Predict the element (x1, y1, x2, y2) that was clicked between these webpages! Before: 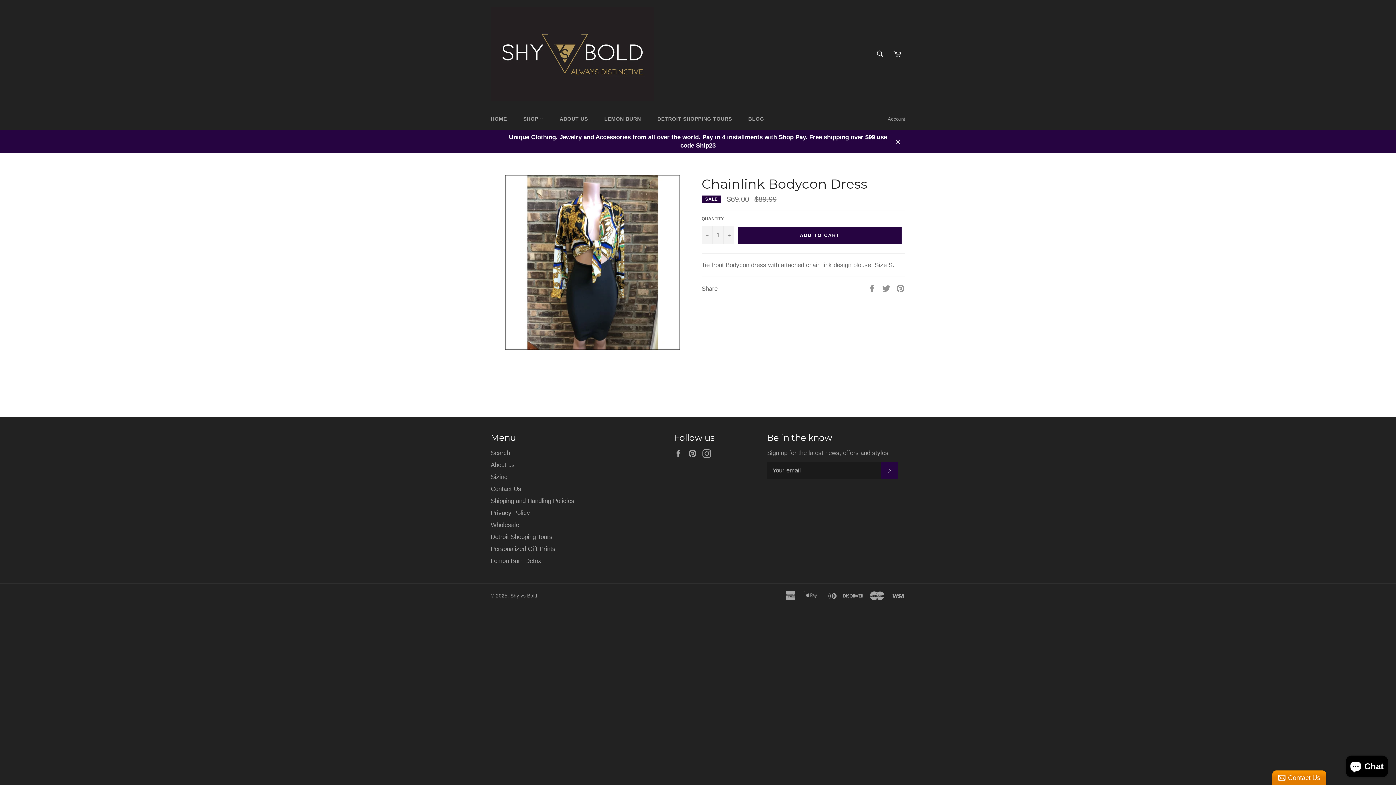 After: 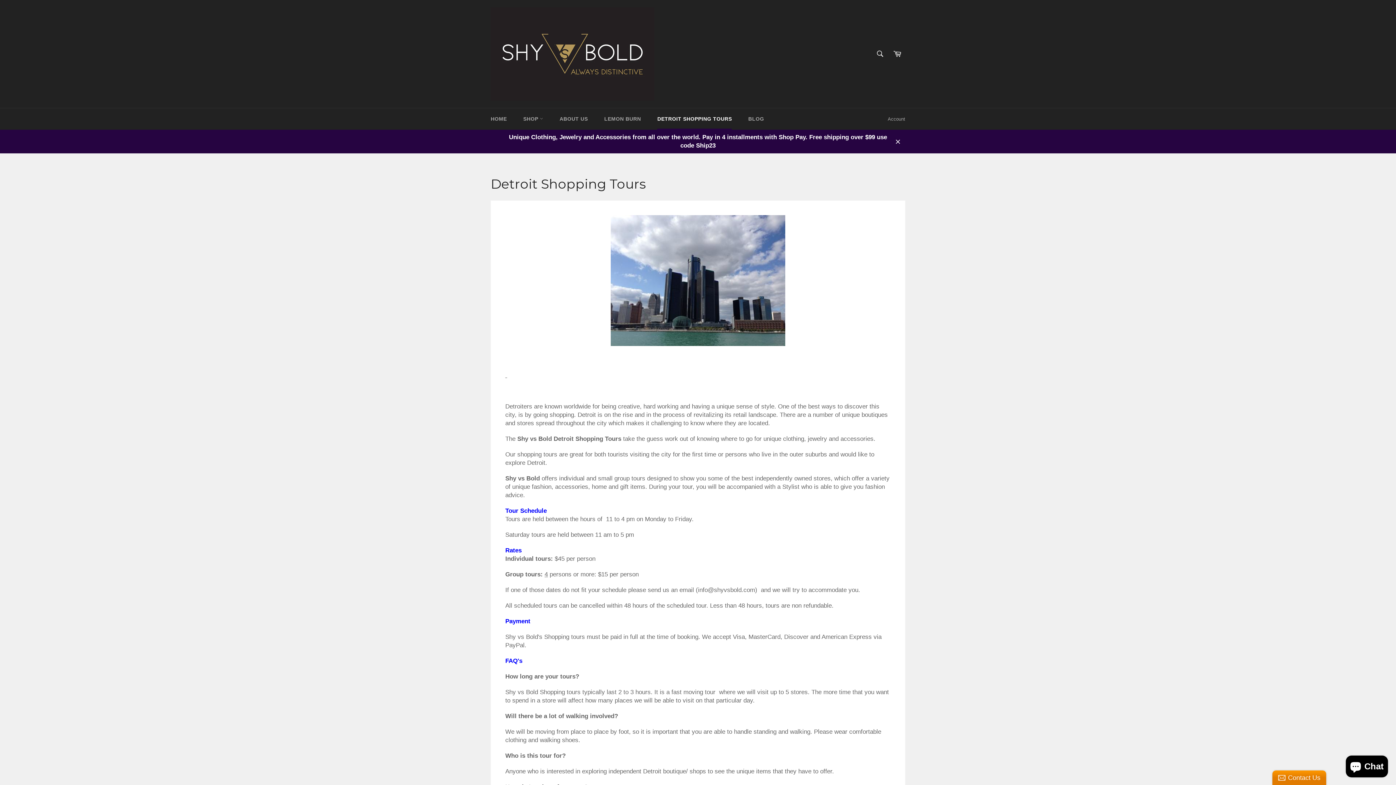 Action: label: DETROIT SHOPPING TOURS bbox: (650, 108, 739, 129)